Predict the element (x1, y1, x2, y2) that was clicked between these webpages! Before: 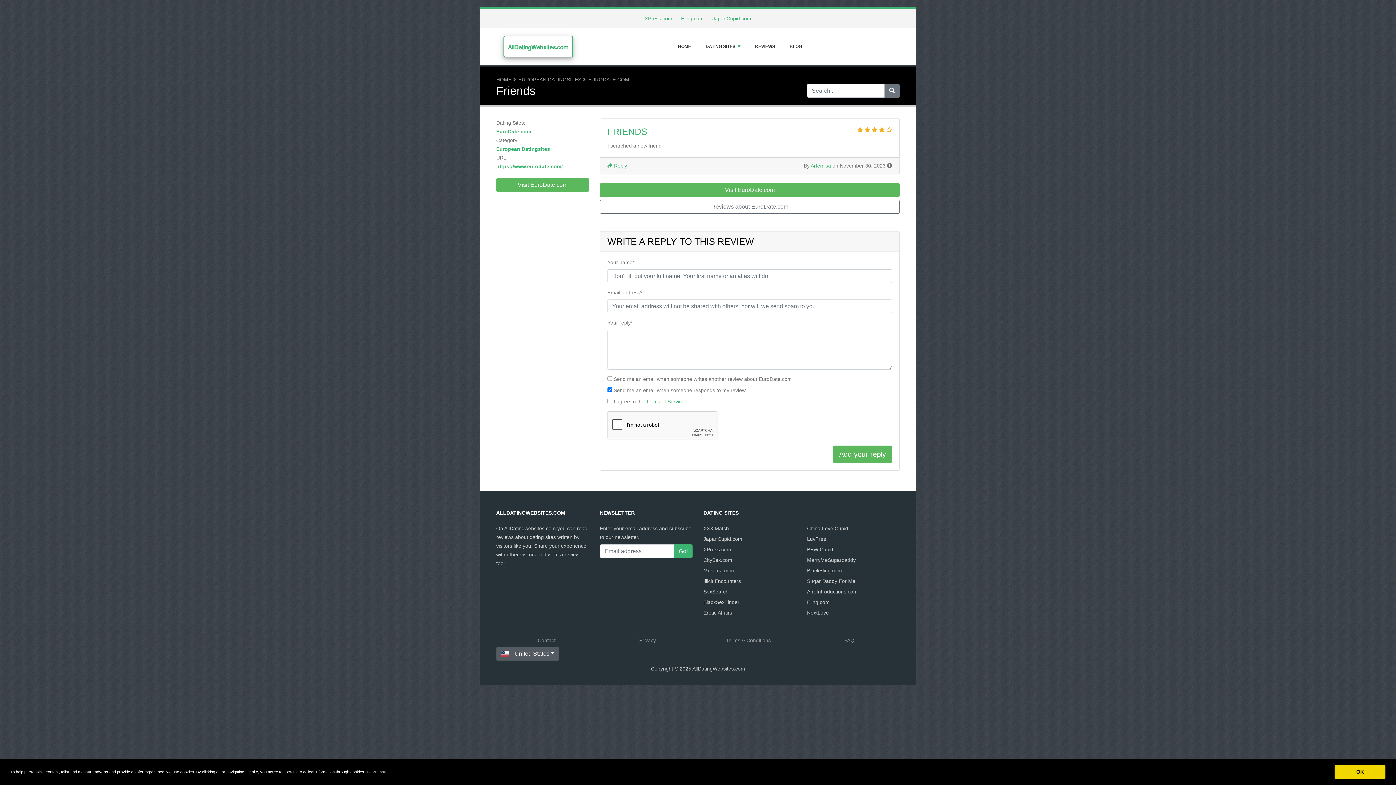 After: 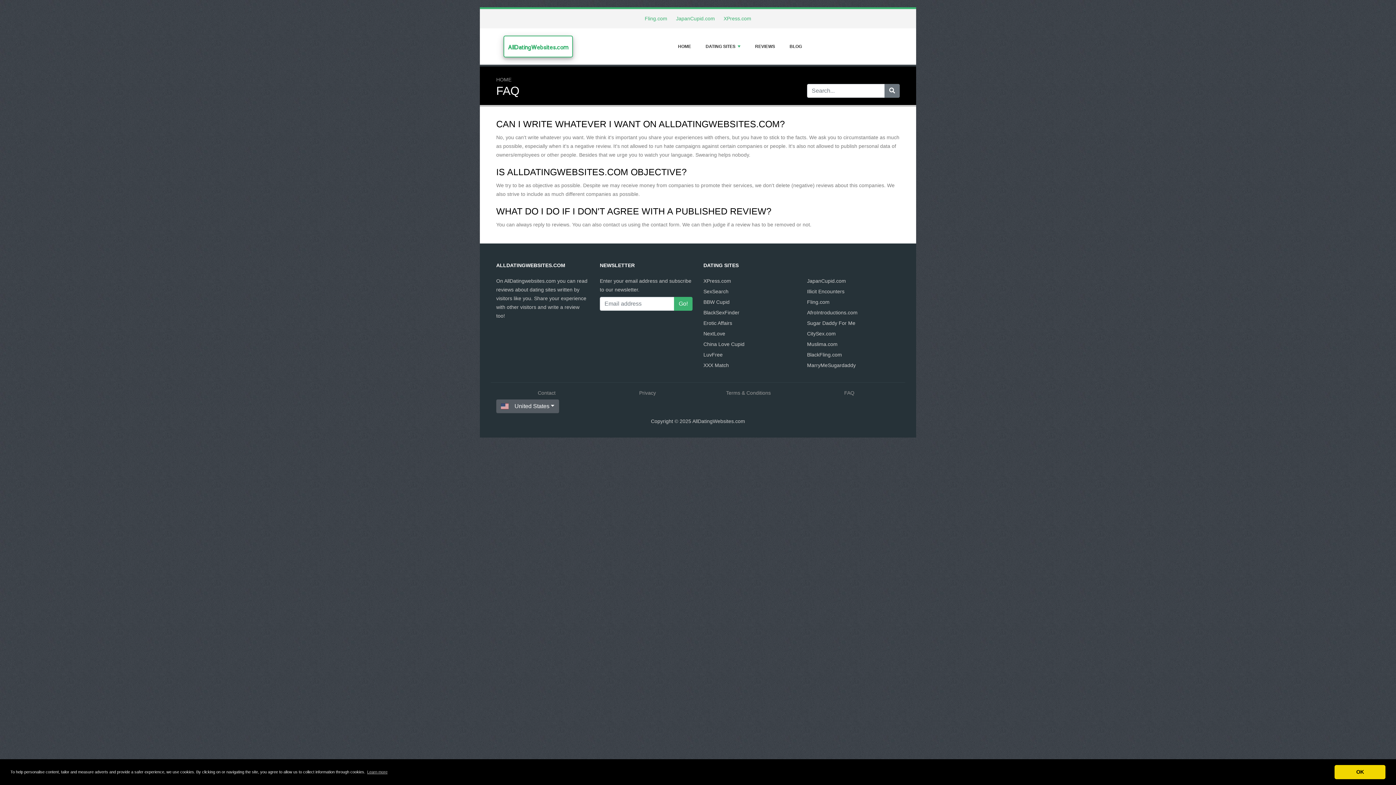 Action: bbox: (844, 637, 854, 643) label: FAQ